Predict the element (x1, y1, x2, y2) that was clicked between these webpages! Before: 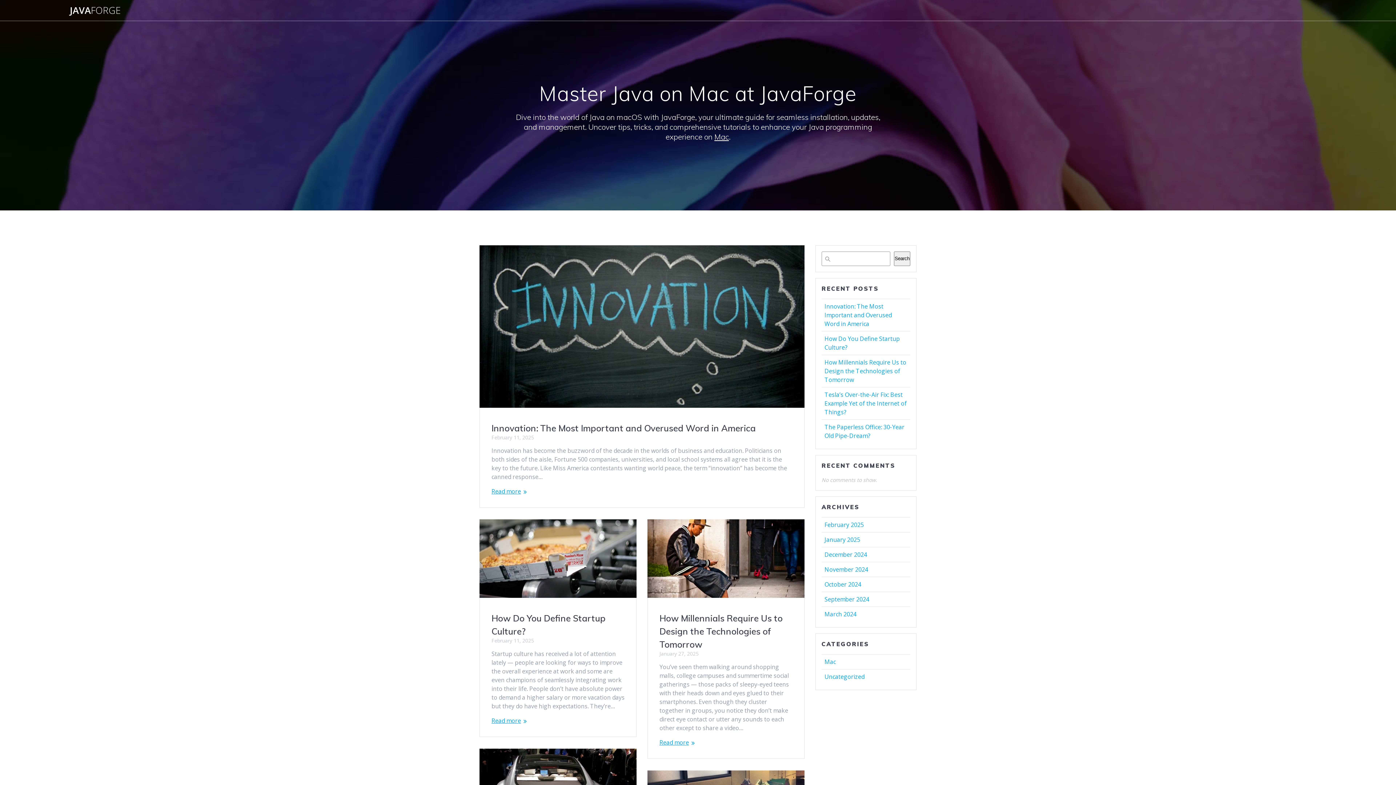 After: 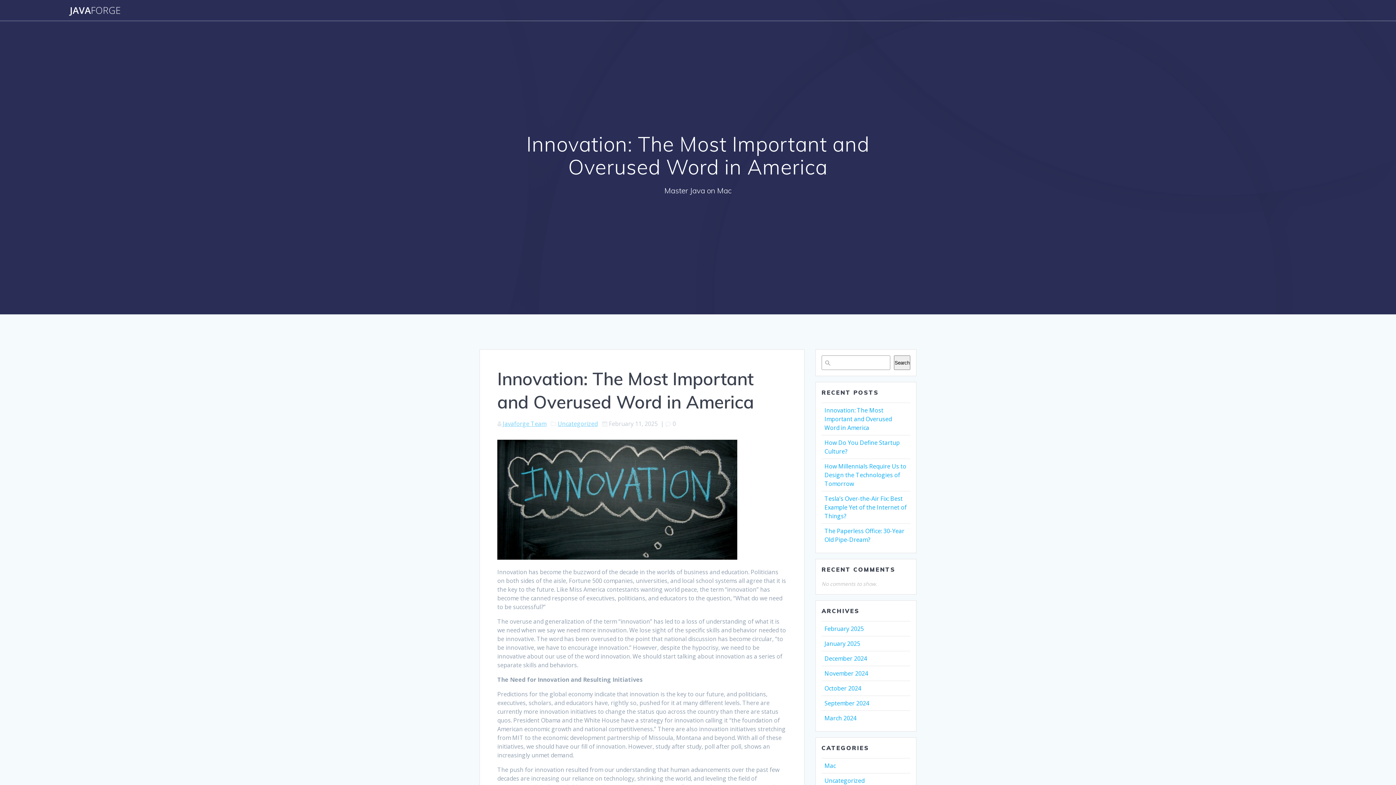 Action: bbox: (480, 245, 804, 410)